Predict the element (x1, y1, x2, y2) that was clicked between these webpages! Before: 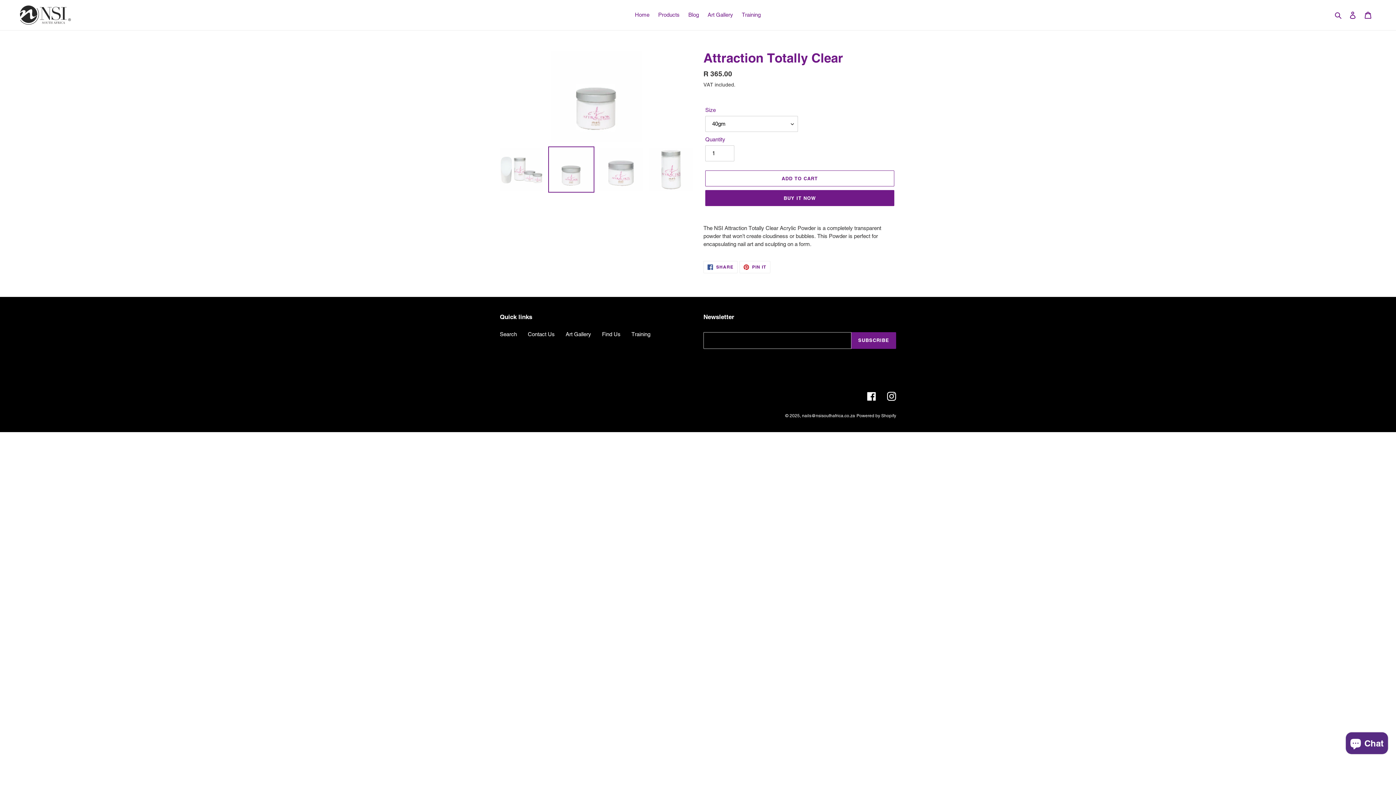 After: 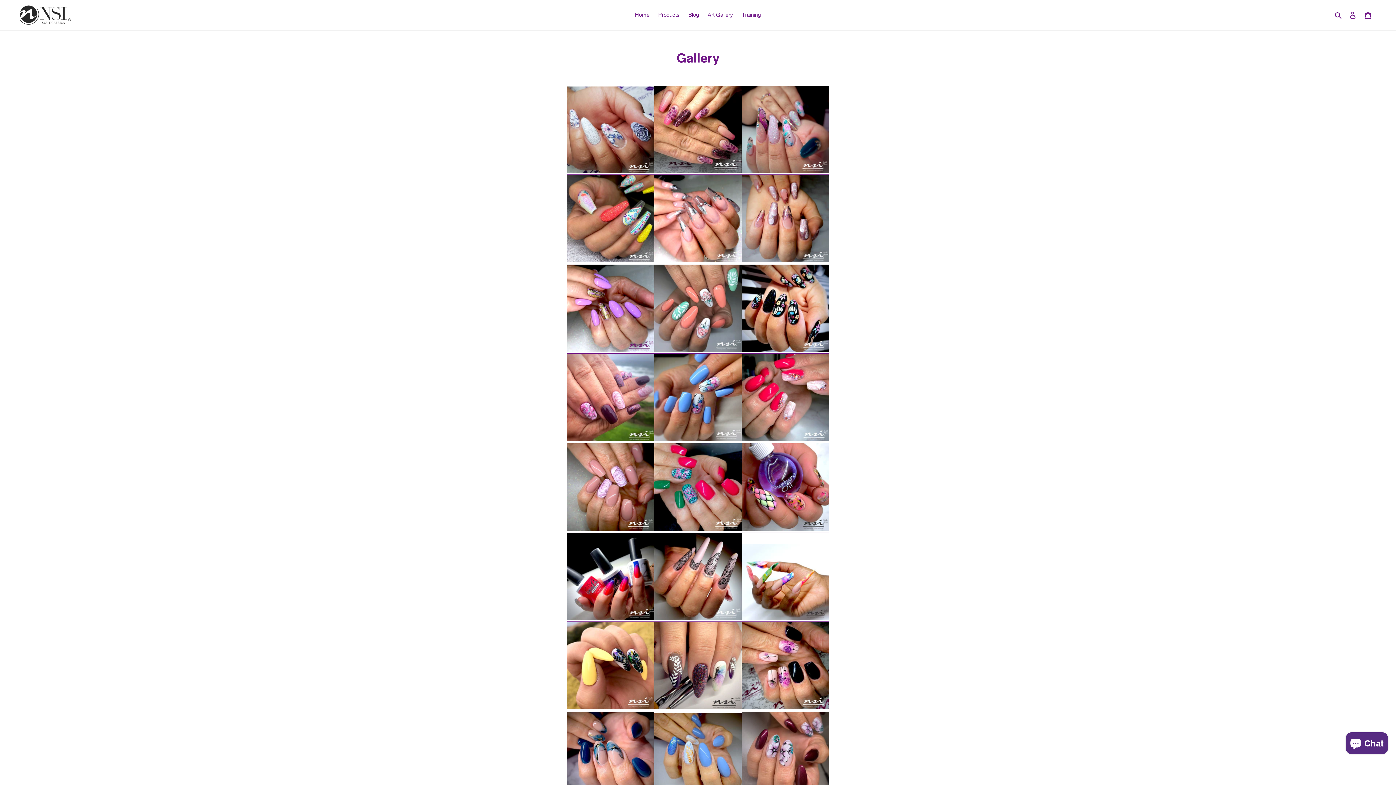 Action: label: Art Gallery bbox: (565, 331, 591, 337)